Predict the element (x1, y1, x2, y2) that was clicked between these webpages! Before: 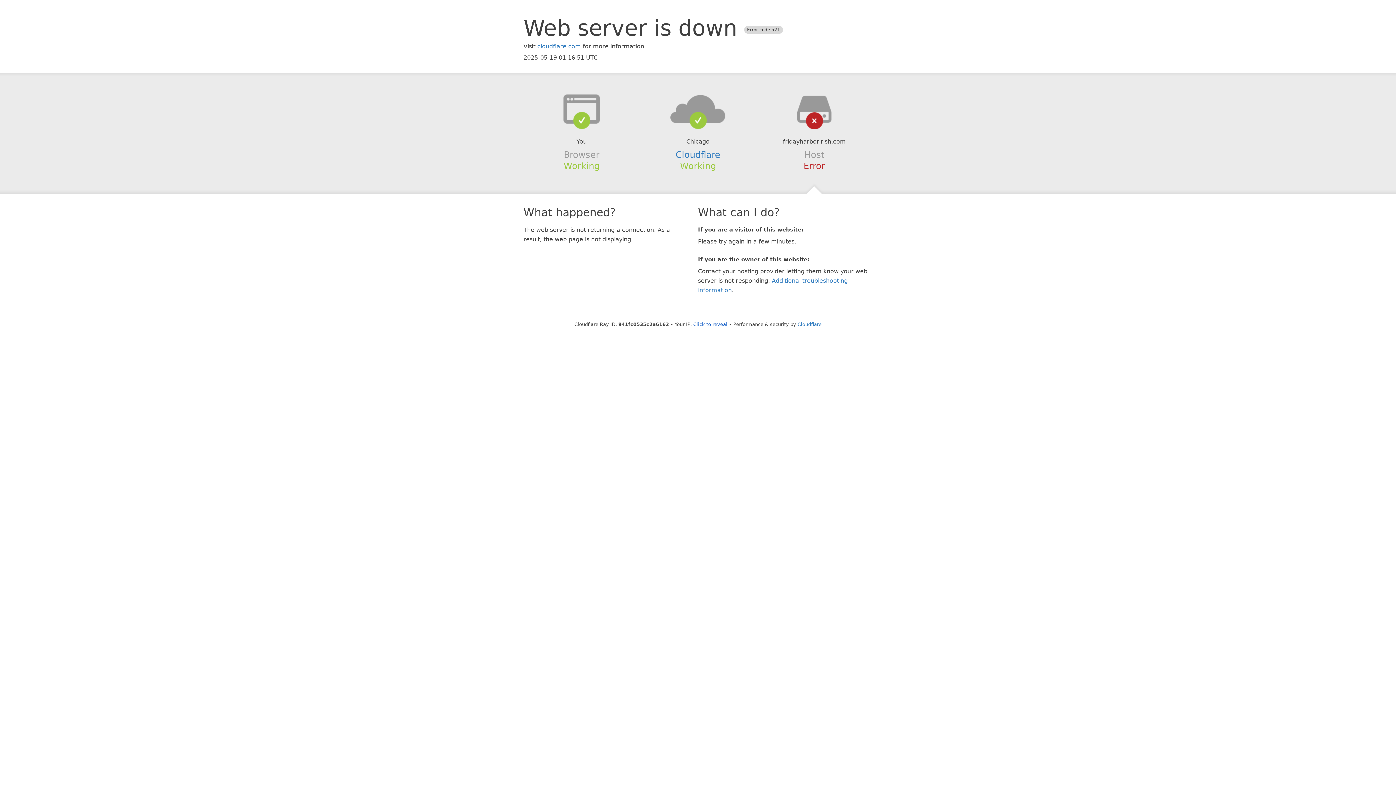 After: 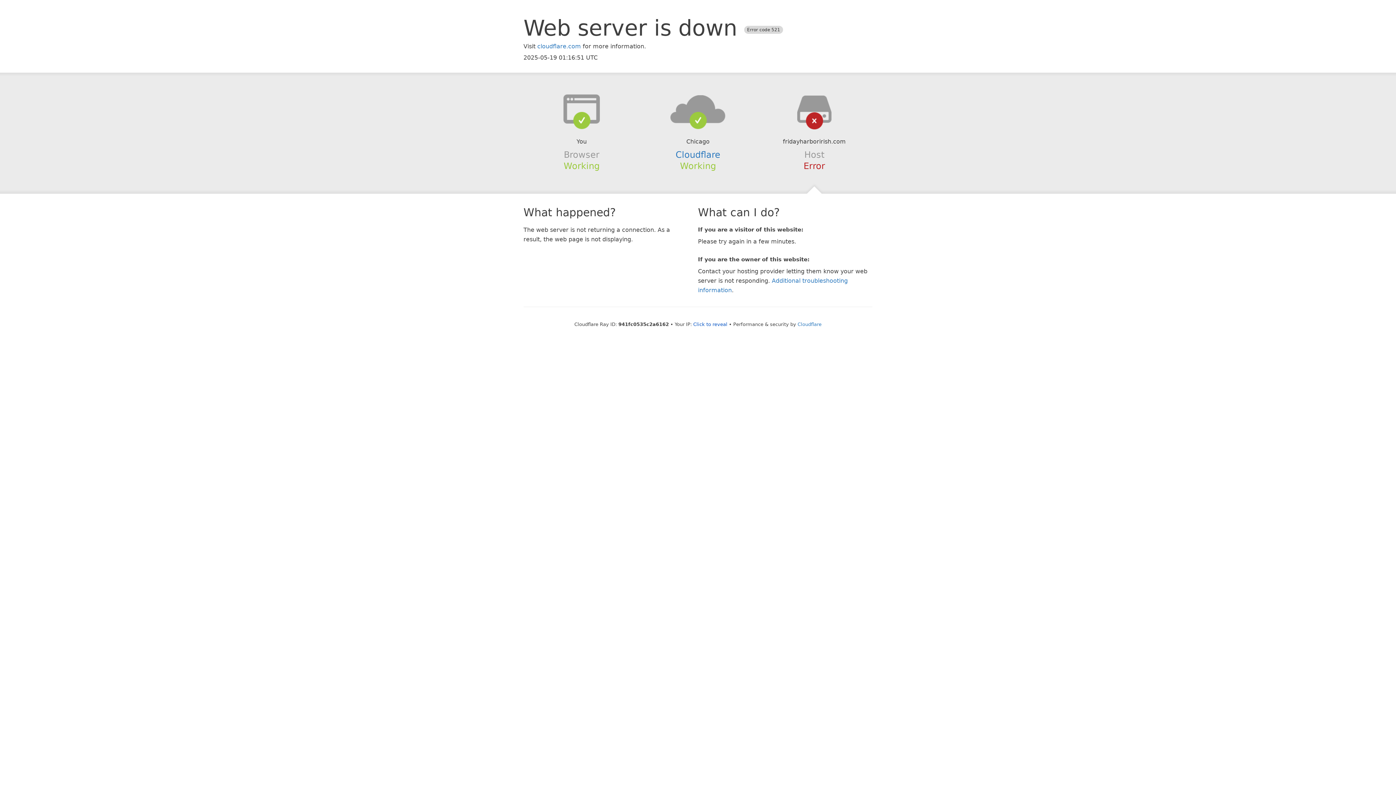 Action: bbox: (639, 94, 756, 123)